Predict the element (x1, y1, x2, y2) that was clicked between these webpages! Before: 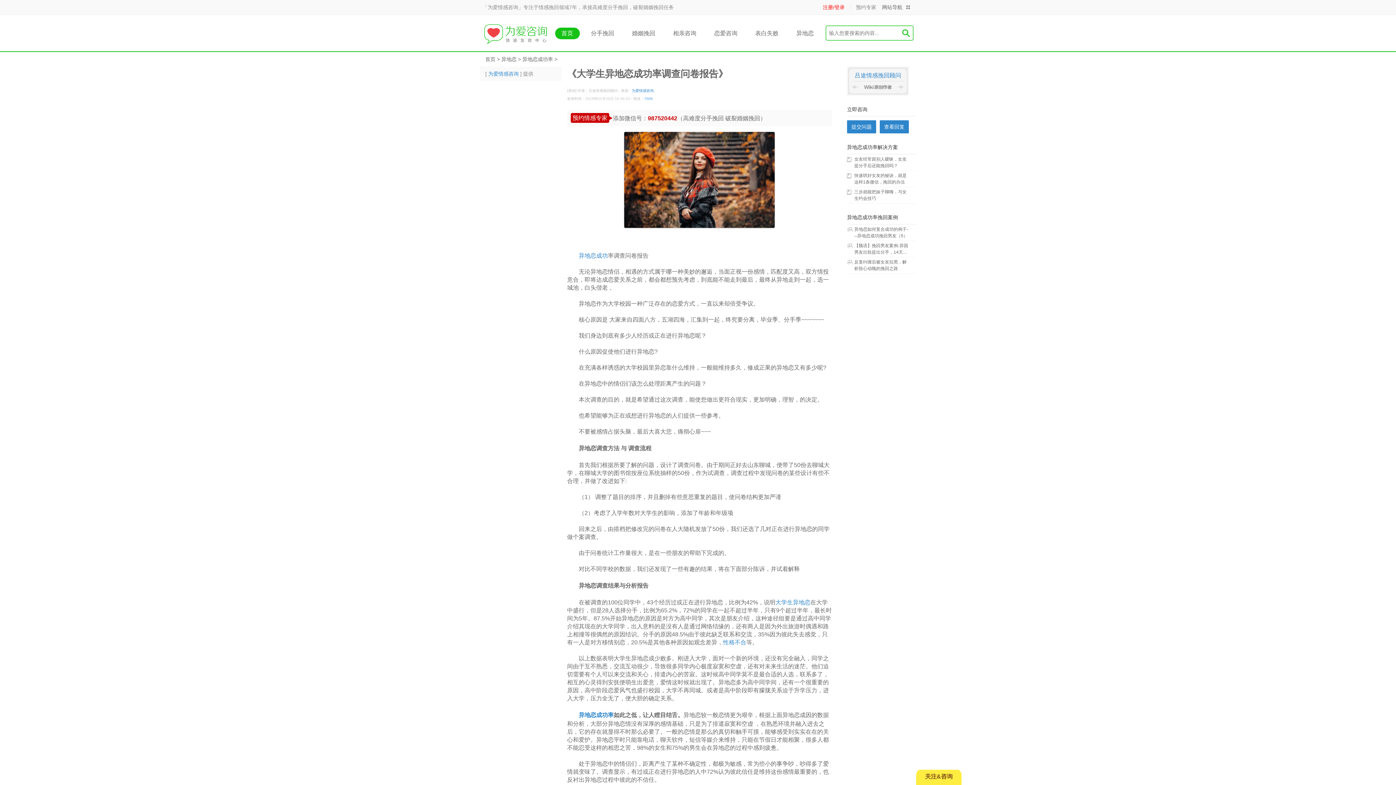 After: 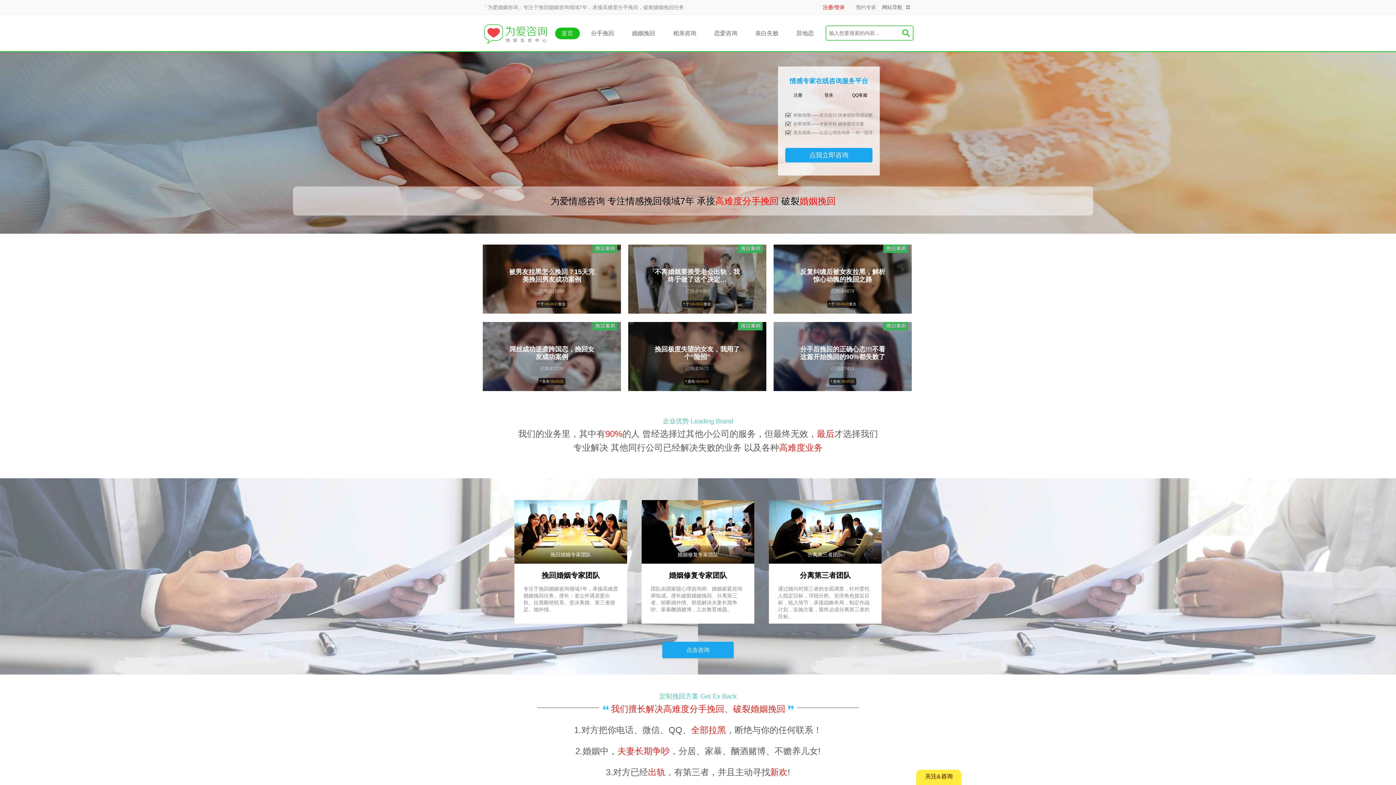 Action: bbox: (482, 21, 548, 26)